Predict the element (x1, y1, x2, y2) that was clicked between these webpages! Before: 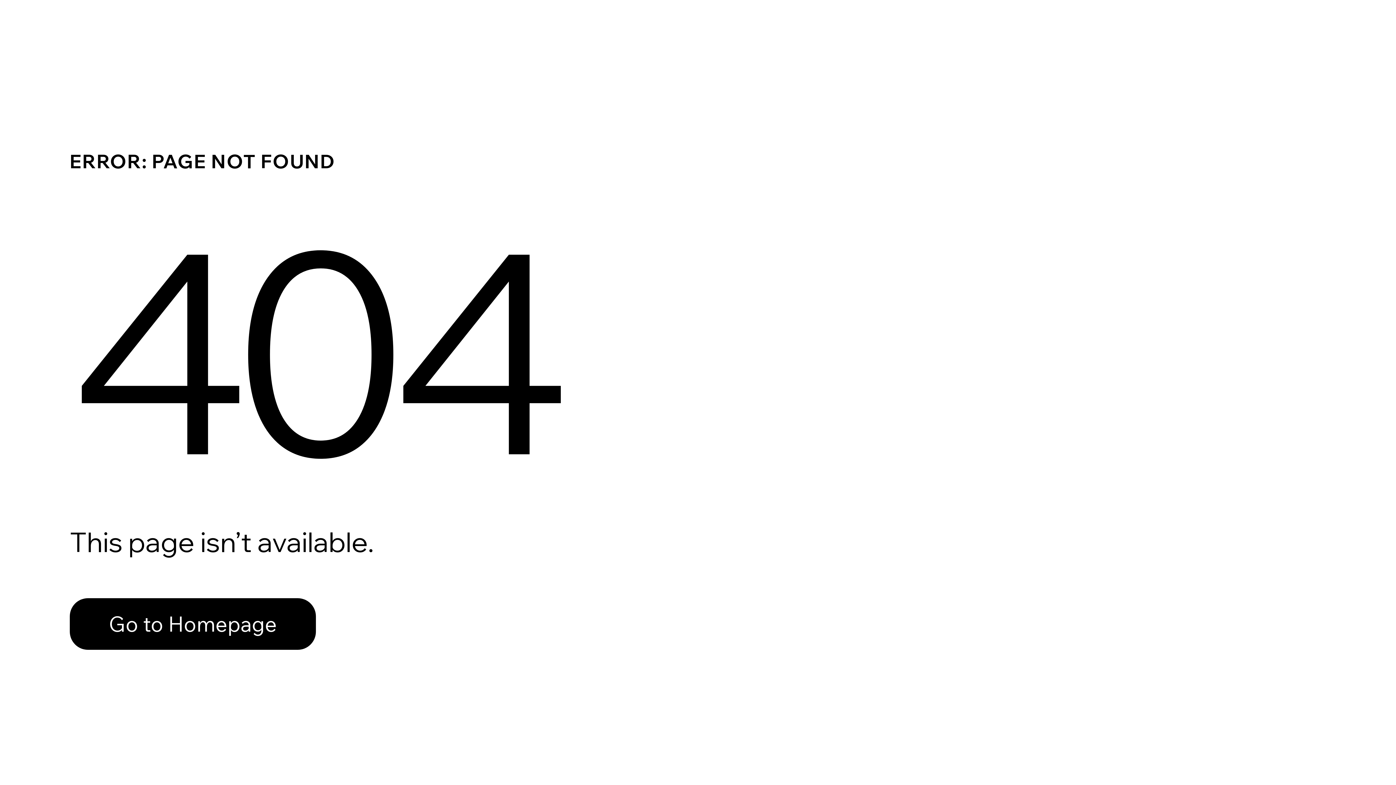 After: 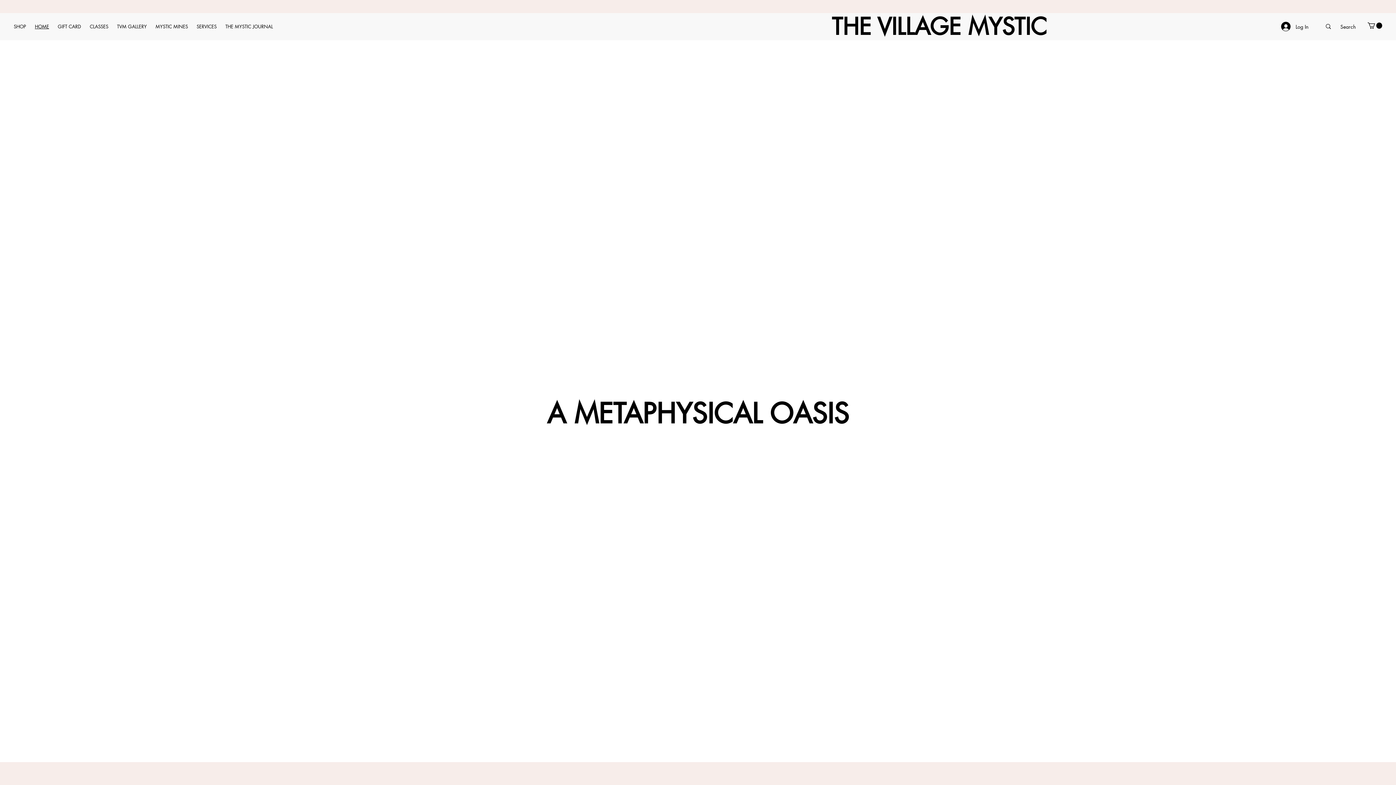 Action: bbox: (69, 582, 768, 659) label: Go to Homepage